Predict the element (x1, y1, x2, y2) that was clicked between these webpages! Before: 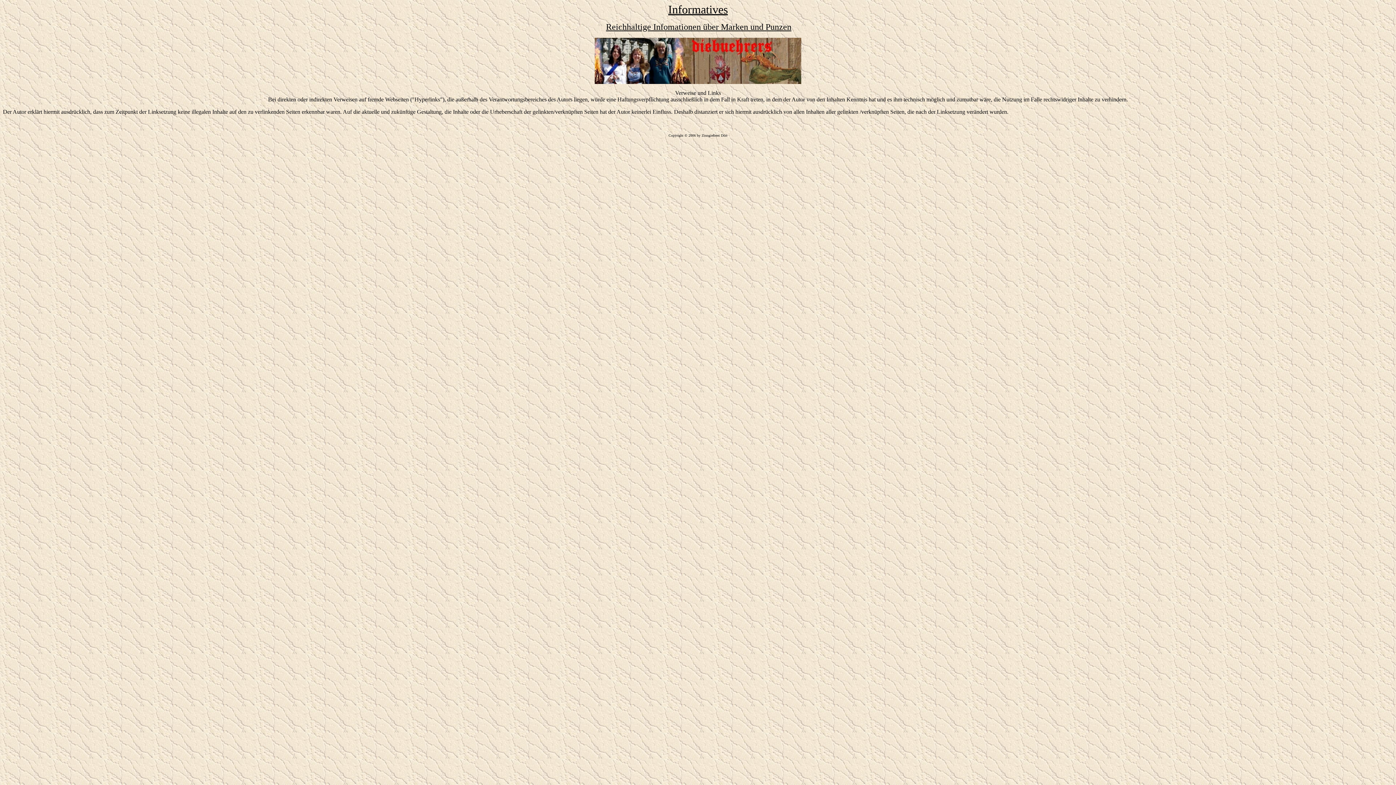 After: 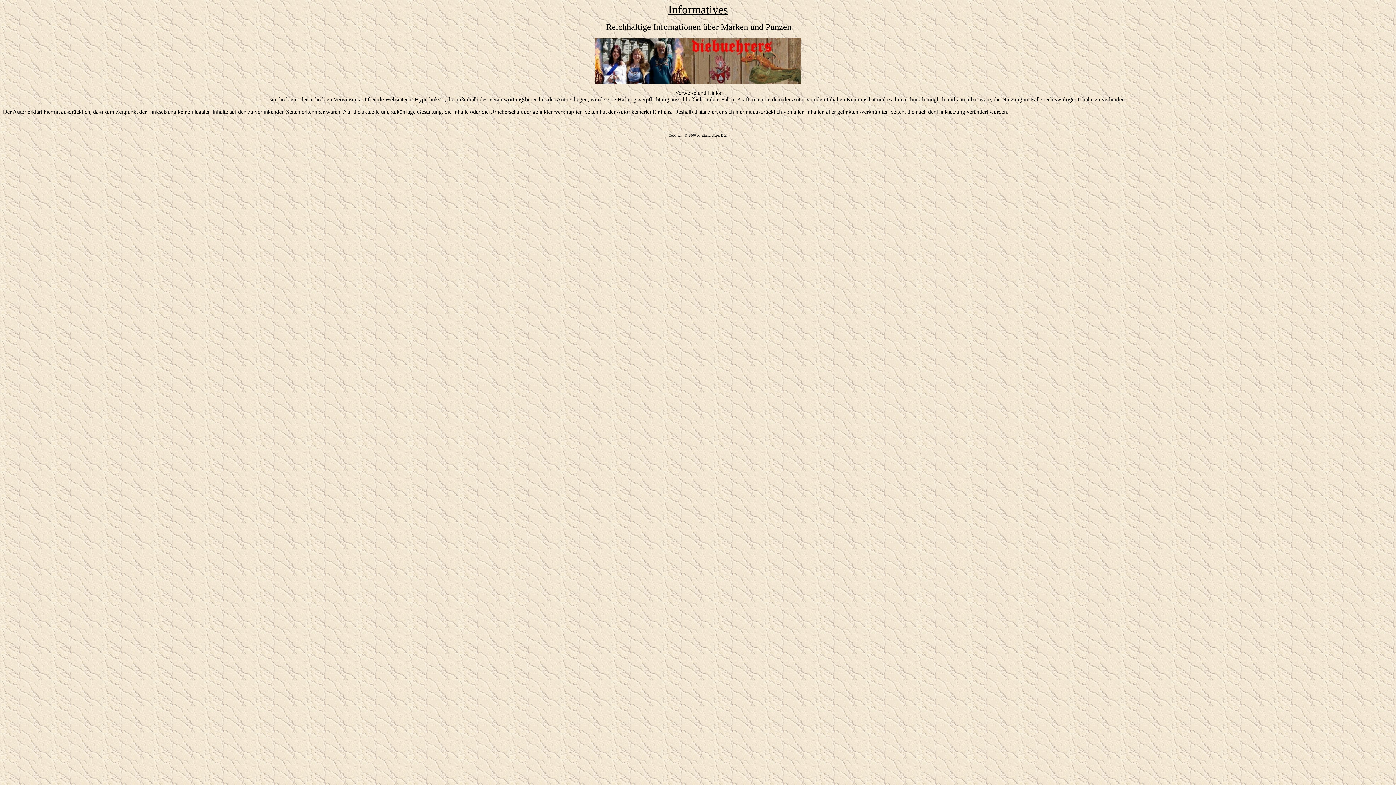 Action: bbox: (606, 24, 791, 30) label: Reichhaltige Infomationen über Marken und Punzen